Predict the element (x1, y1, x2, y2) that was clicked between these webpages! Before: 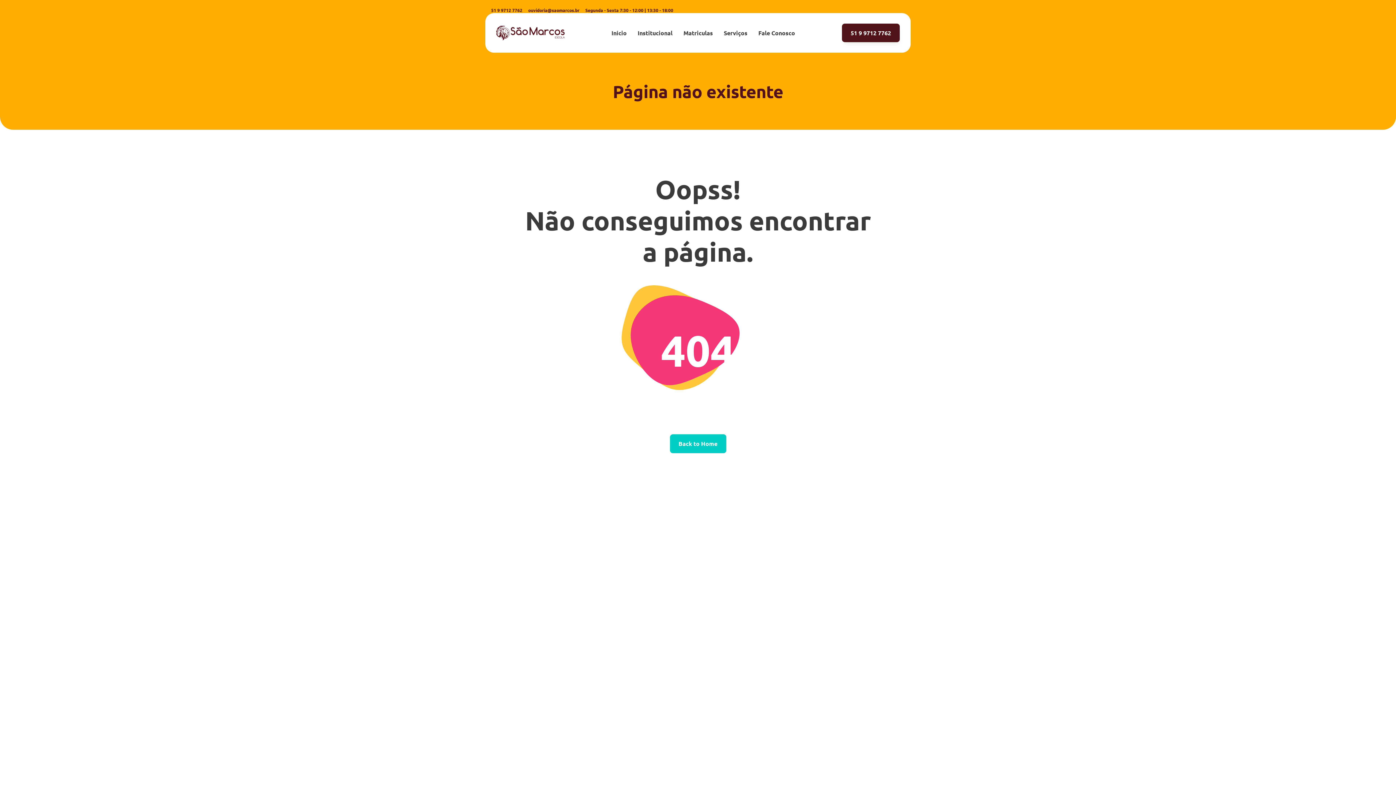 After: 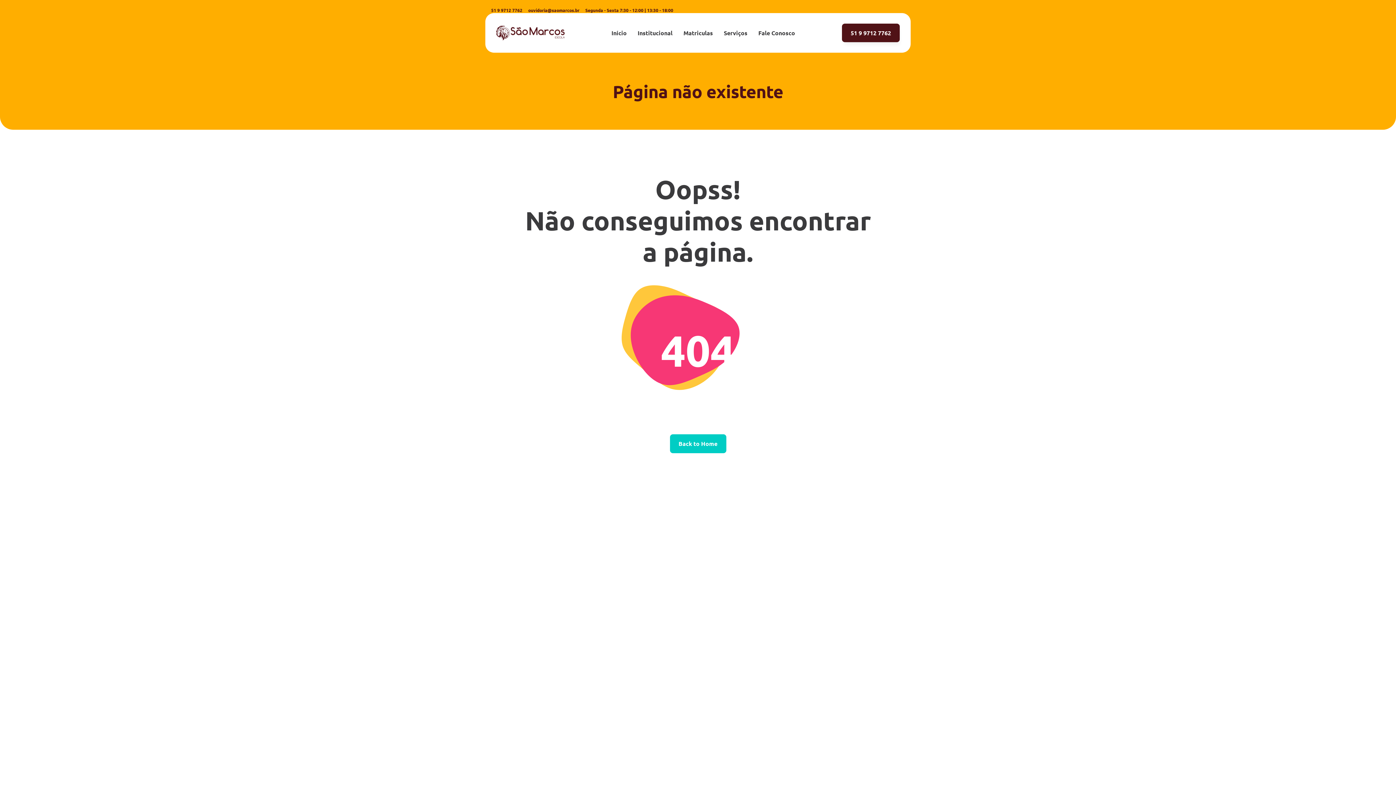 Action: bbox: (670, 434, 726, 453) label: Back to Home